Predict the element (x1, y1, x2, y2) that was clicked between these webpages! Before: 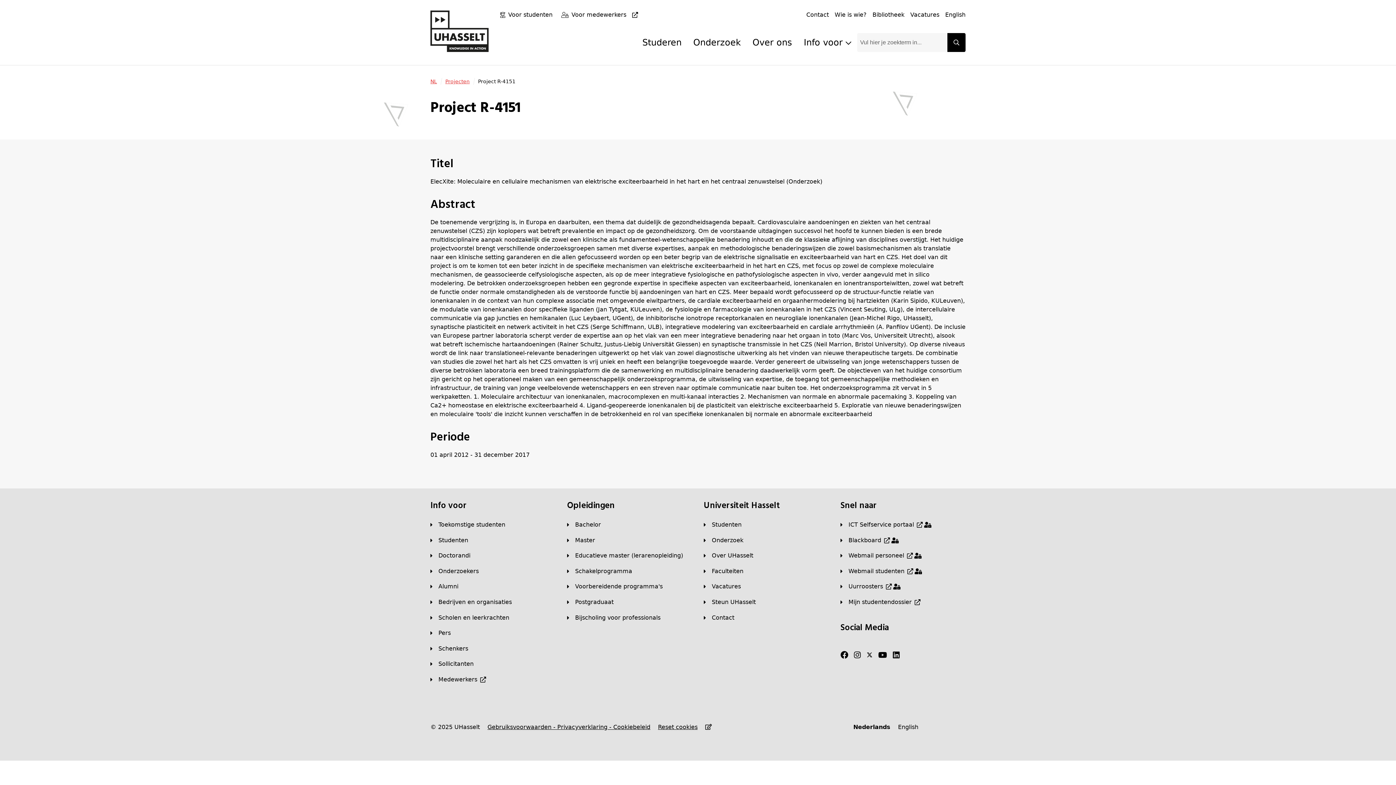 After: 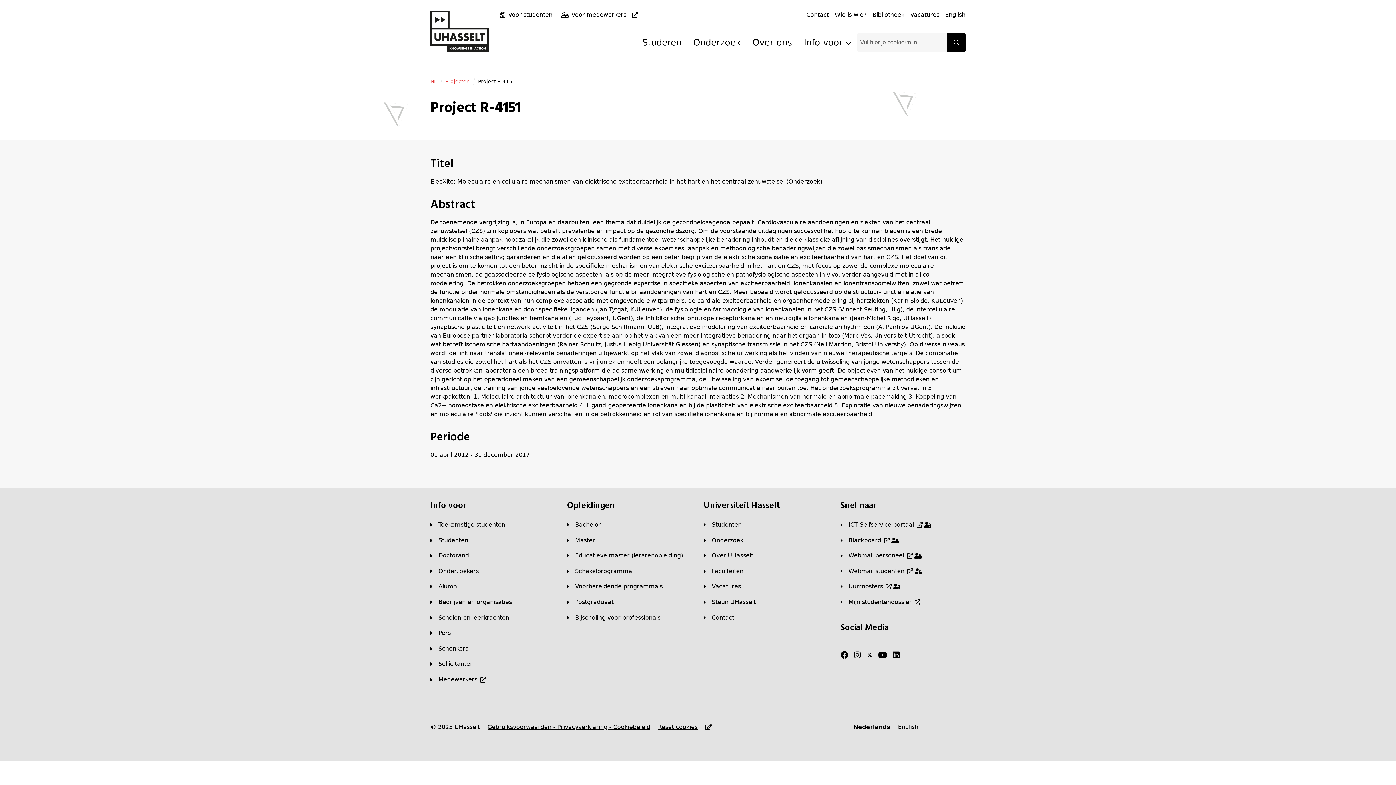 Action: label: Uurroosters bbox: (840, 582, 900, 591)